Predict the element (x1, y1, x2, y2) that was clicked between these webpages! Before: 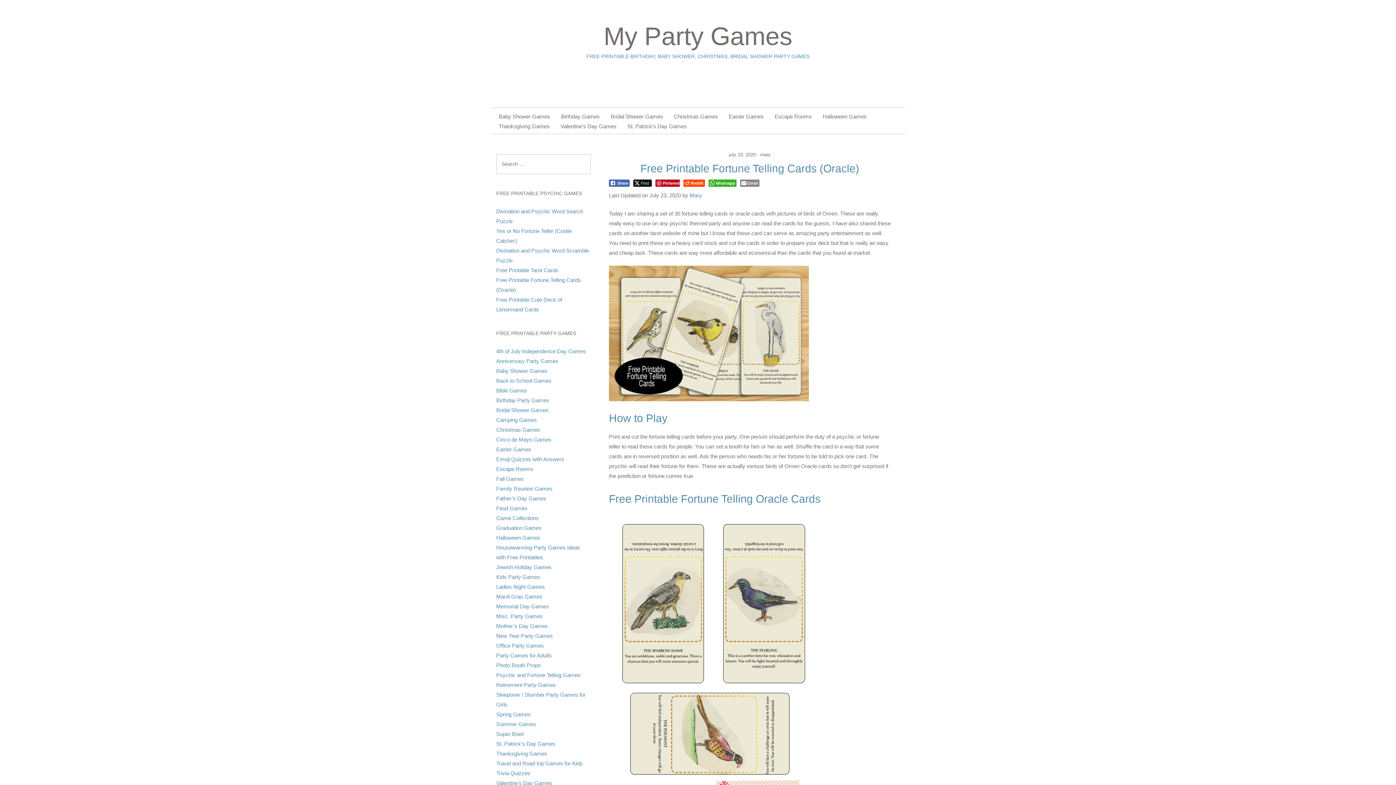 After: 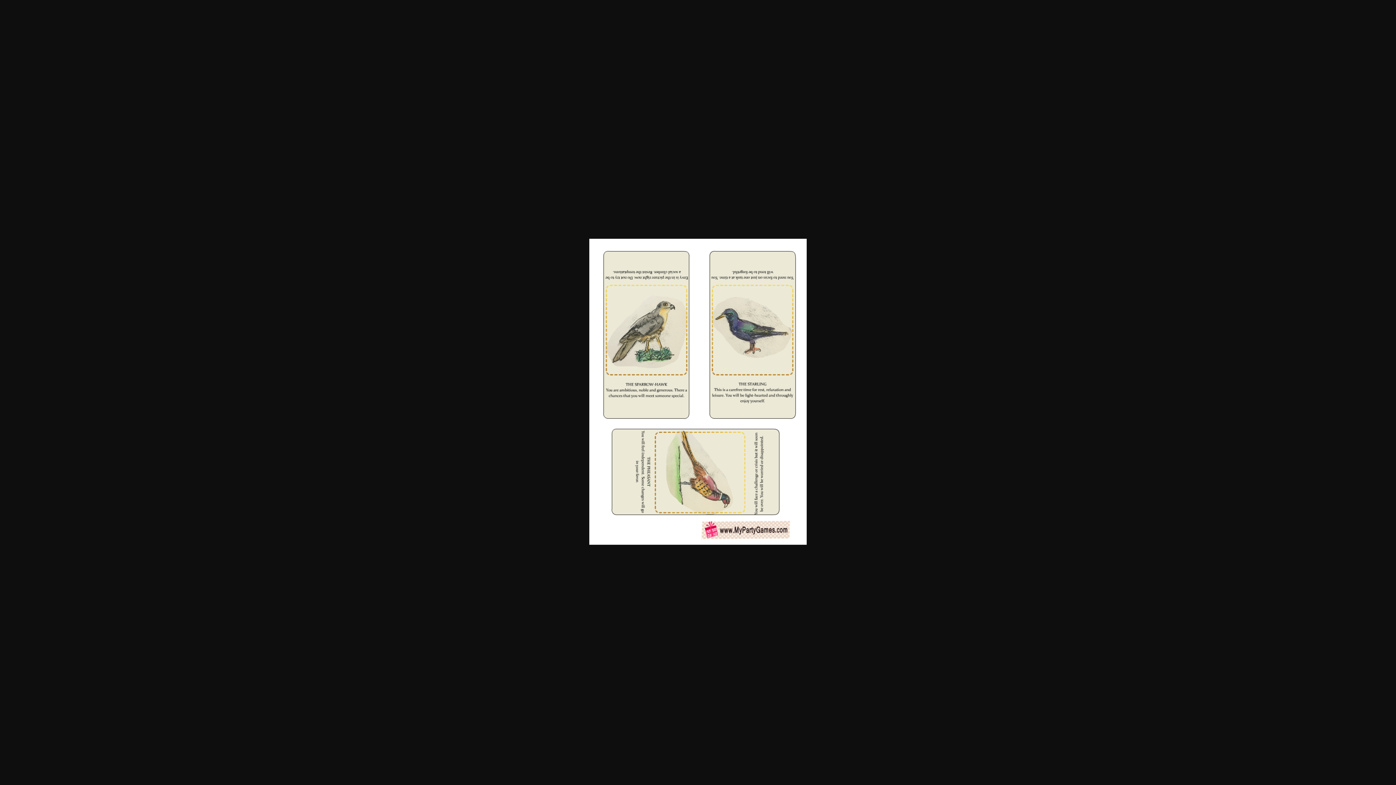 Action: bbox: (609, 512, 826, 804)